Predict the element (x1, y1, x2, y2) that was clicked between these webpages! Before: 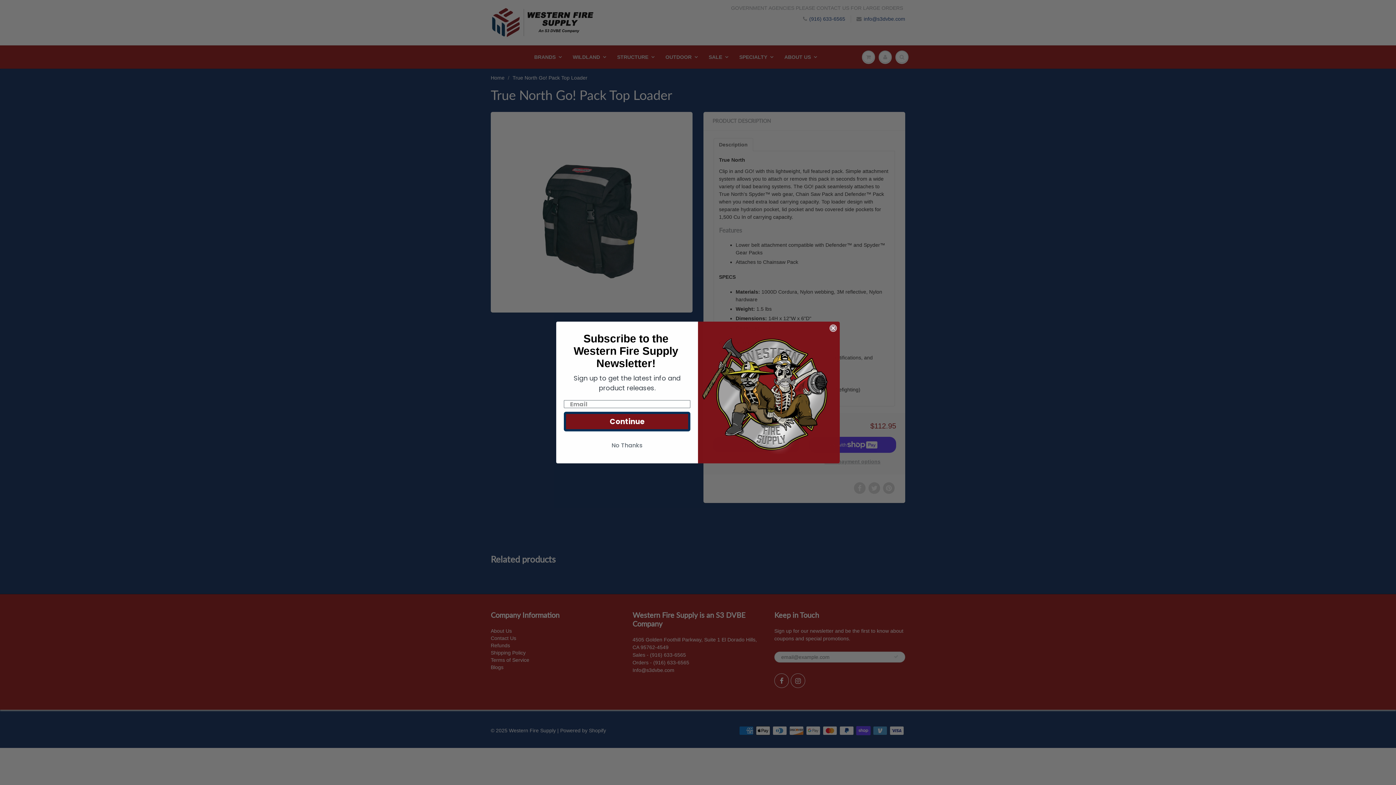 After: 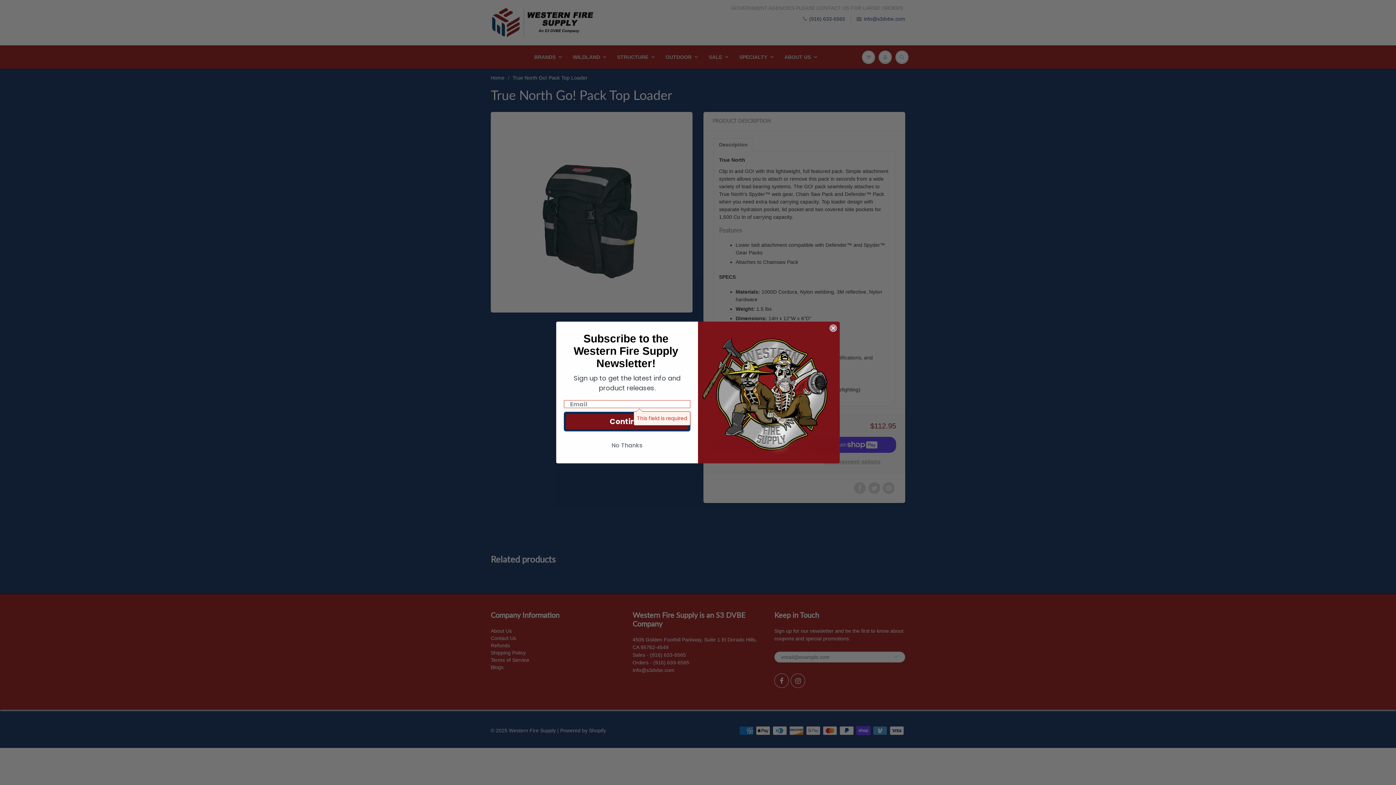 Action: bbox: (564, 412, 690, 431) label: Continue